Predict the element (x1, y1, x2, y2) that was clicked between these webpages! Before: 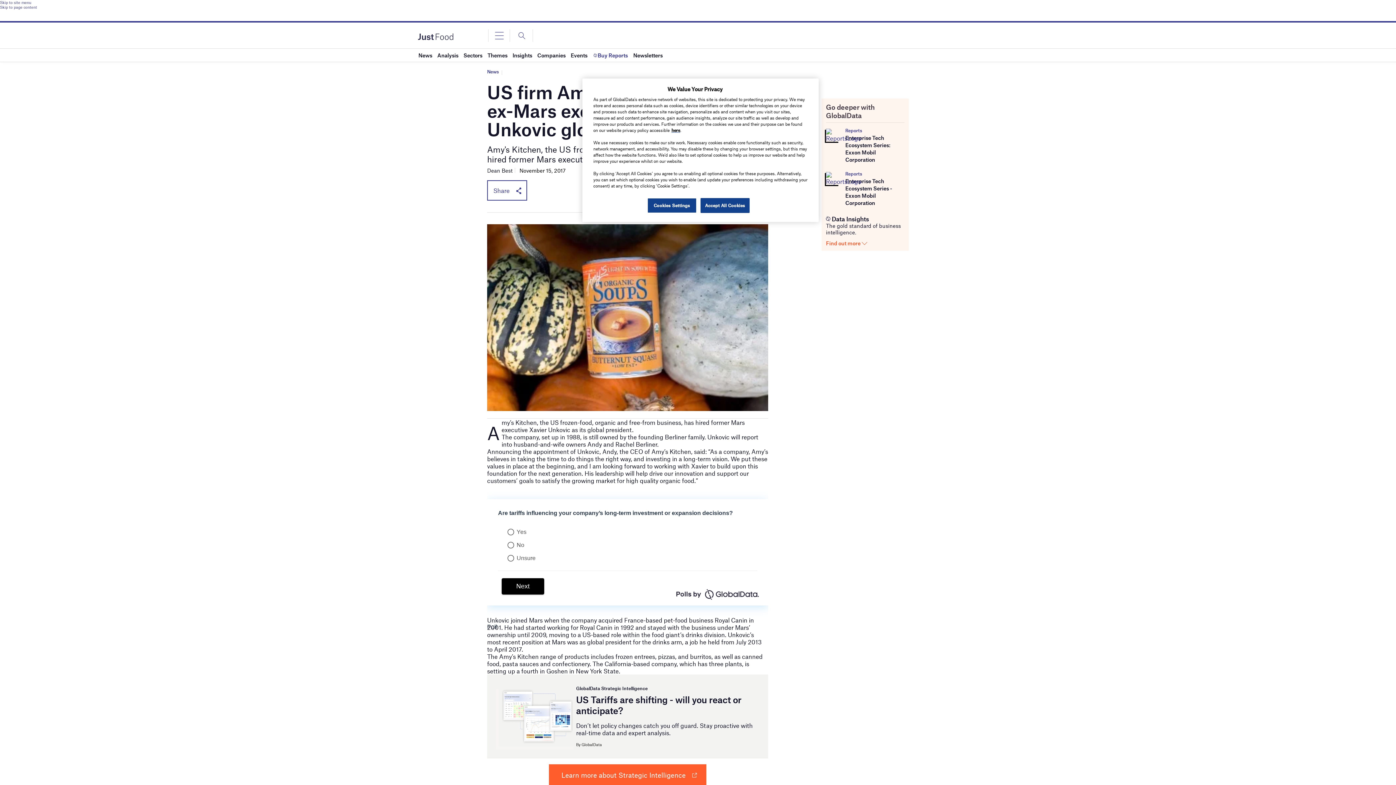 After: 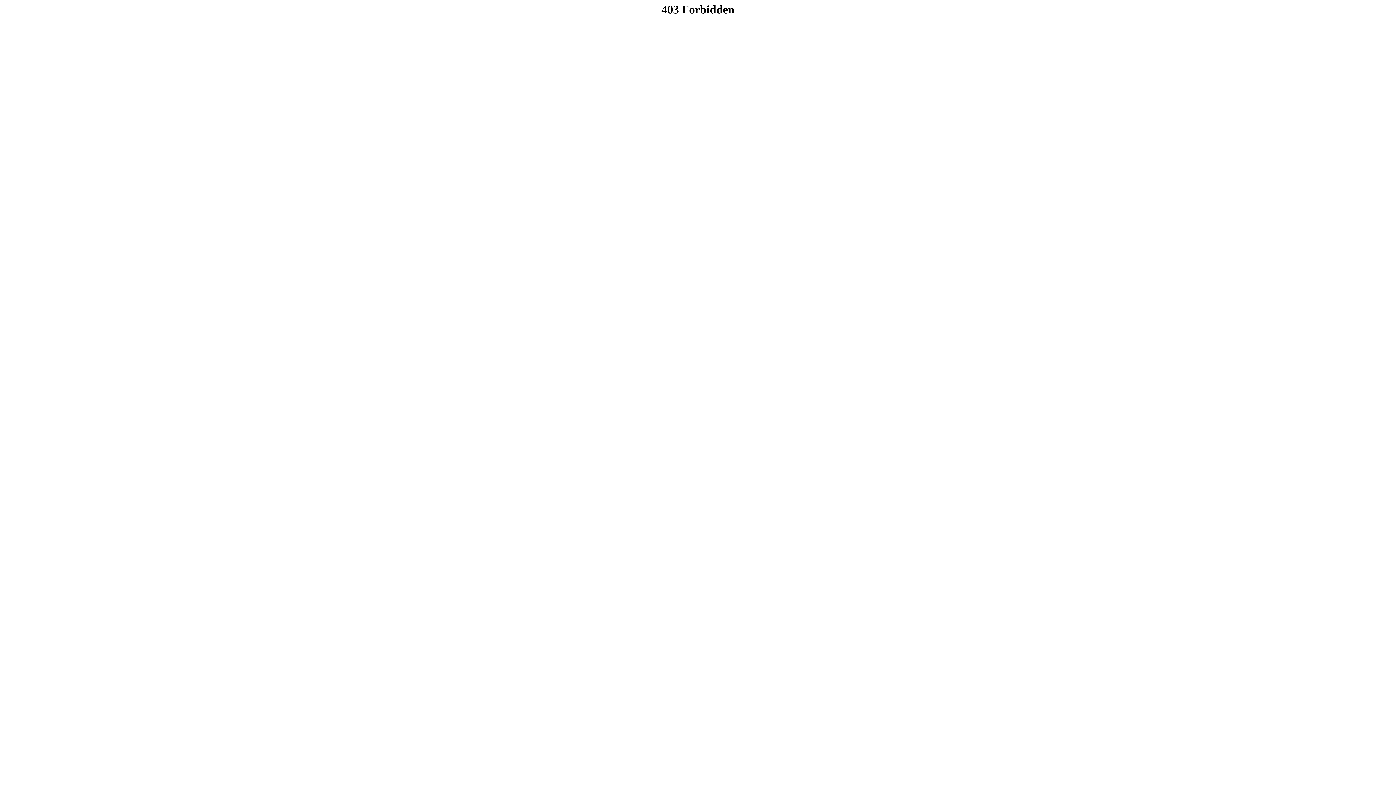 Action: bbox: (826, 130, 839, 138)